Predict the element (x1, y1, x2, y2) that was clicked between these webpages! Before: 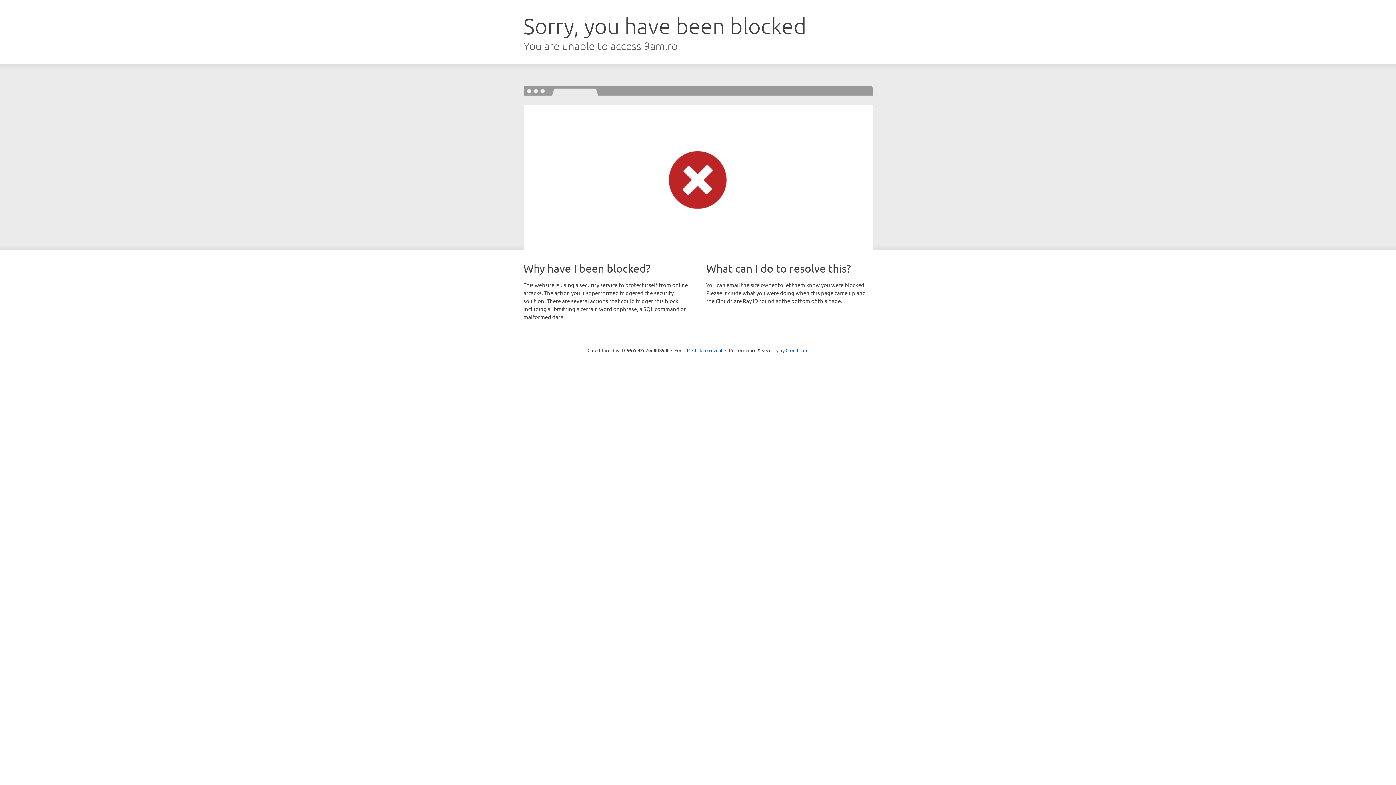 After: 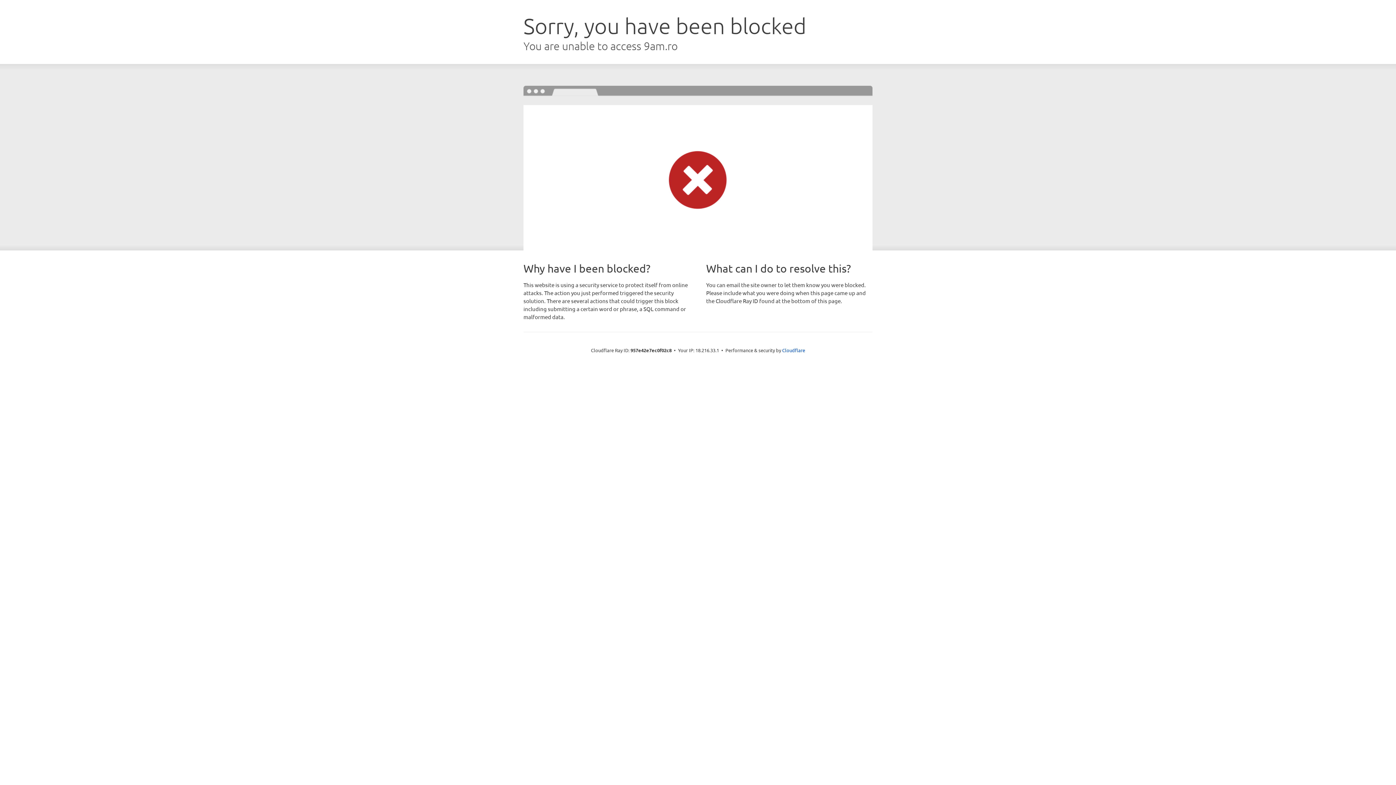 Action: label: Click to reveal bbox: (692, 346, 722, 353)